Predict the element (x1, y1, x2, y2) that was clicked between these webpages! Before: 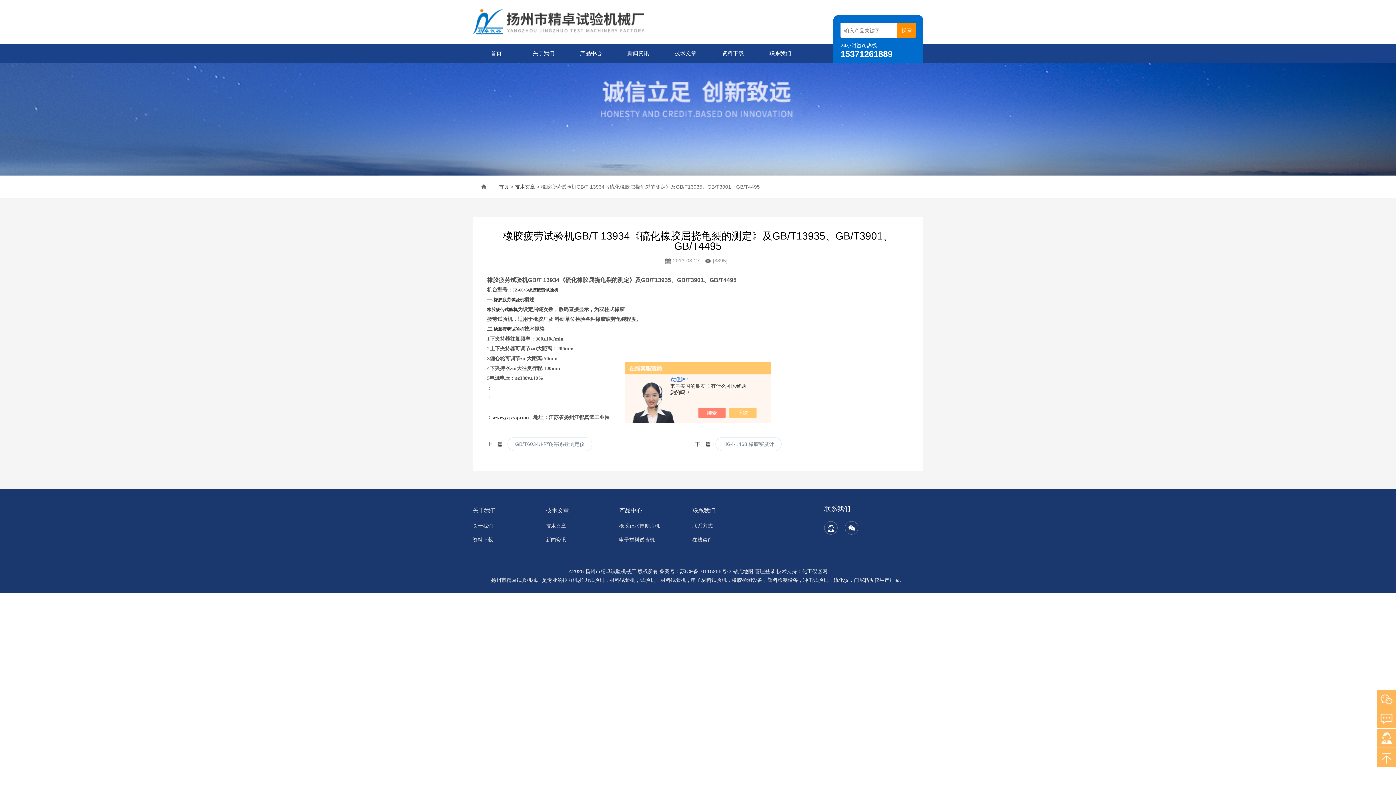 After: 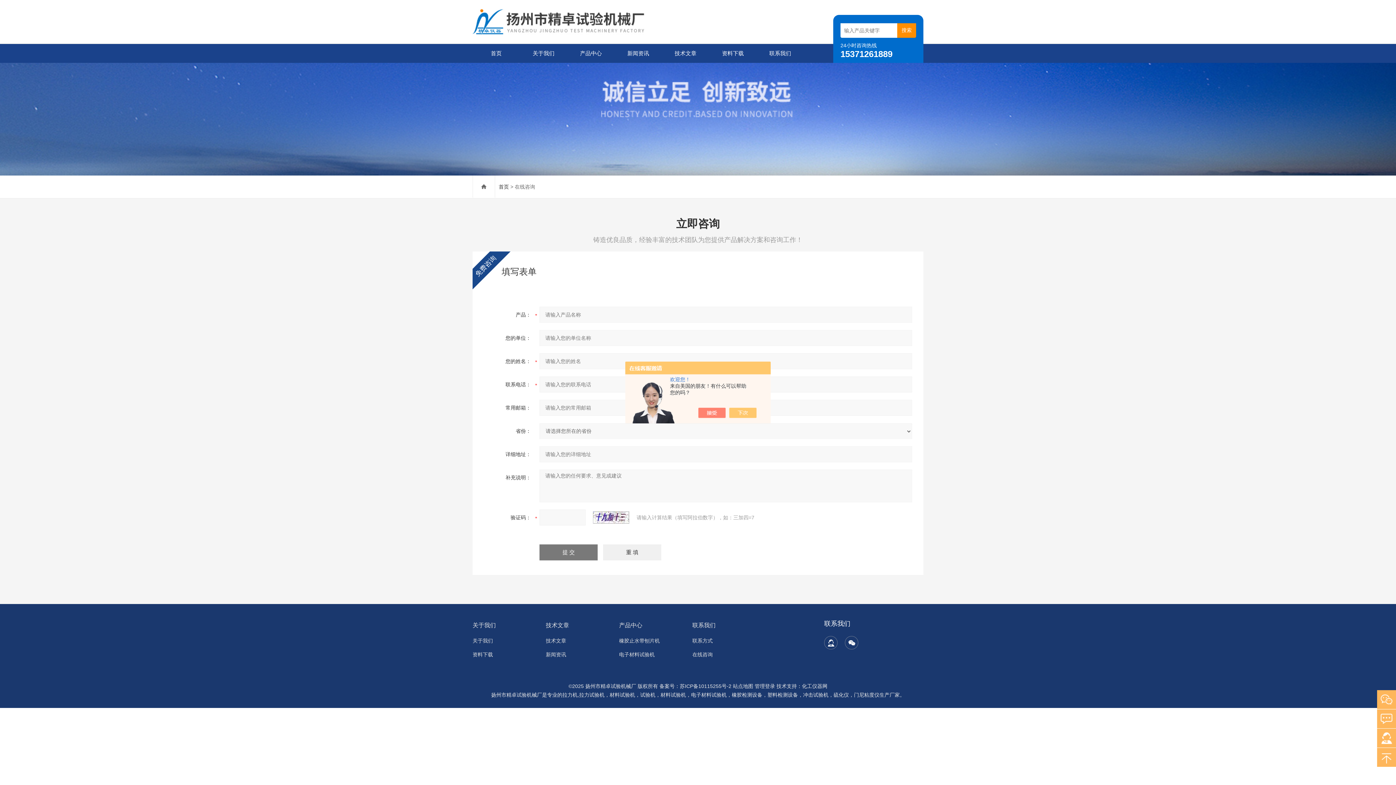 Action: bbox: (692, 533, 757, 546) label: 在线咨询